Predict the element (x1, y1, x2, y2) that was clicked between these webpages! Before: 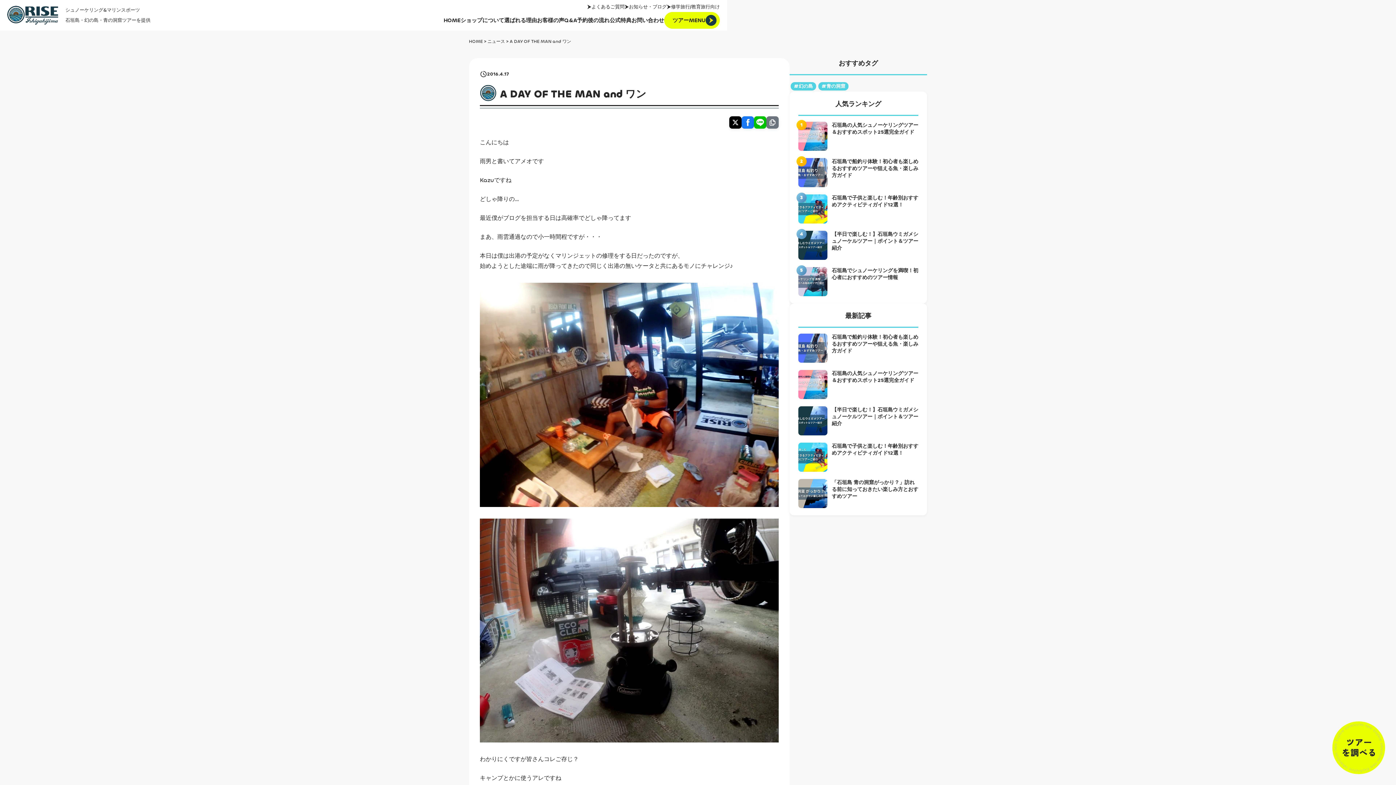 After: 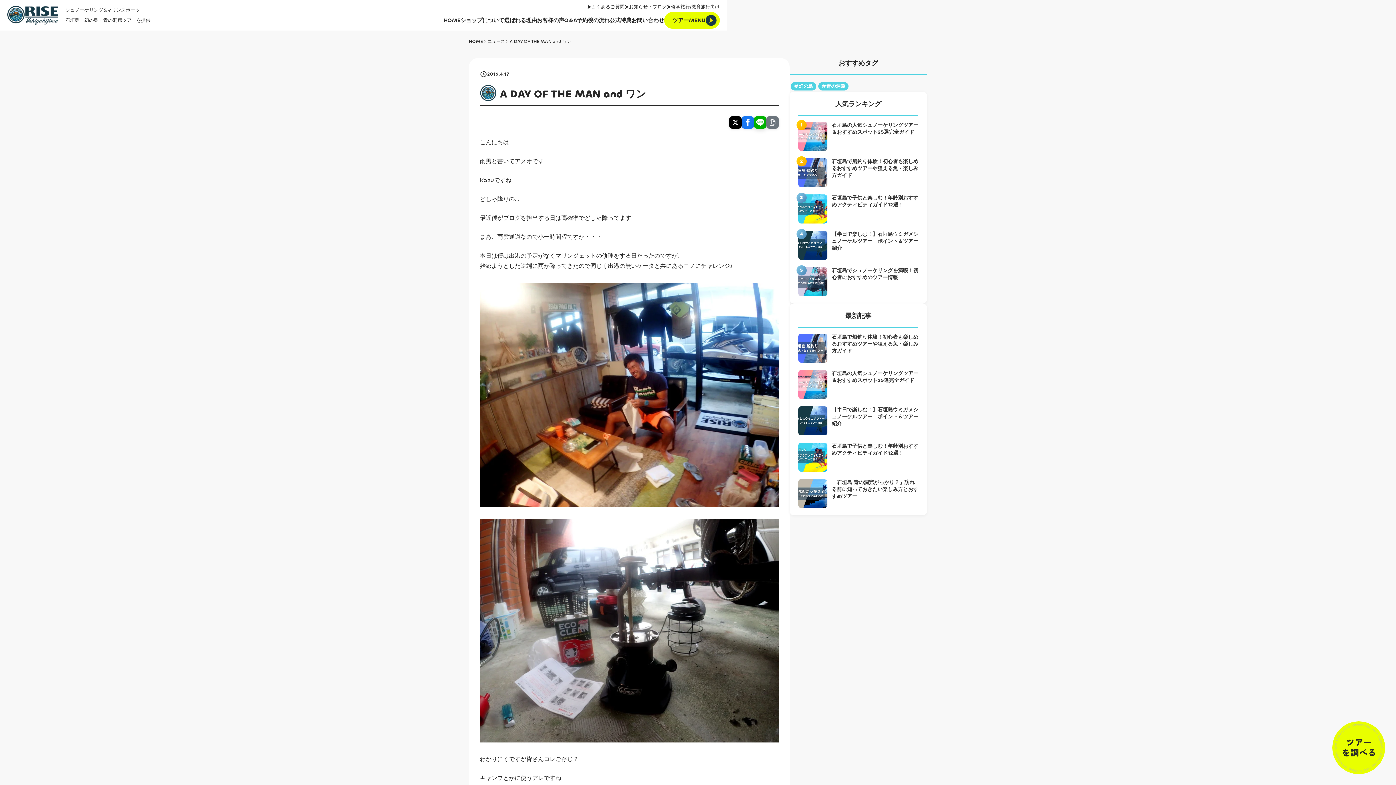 Action: bbox: (754, 116, 766, 128) label: LINEでシェア